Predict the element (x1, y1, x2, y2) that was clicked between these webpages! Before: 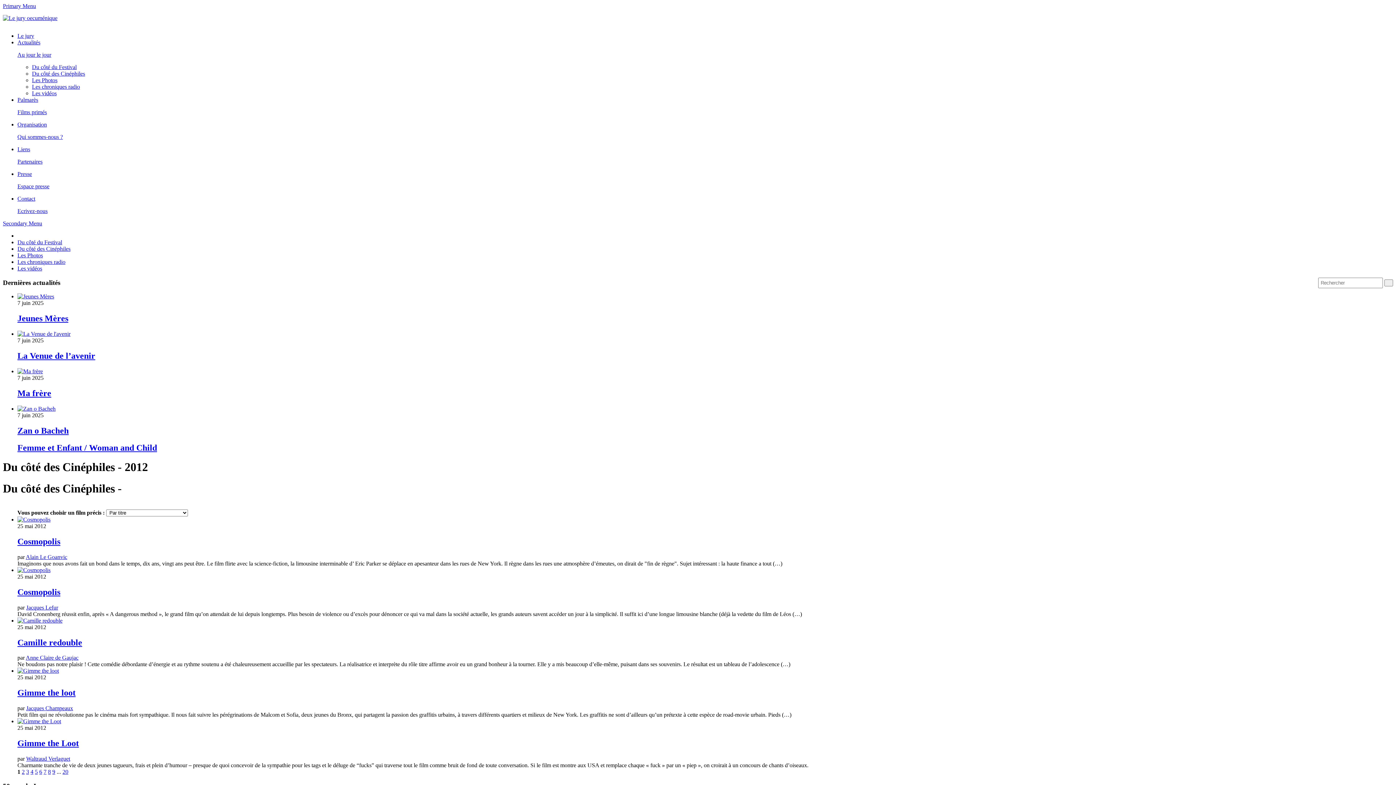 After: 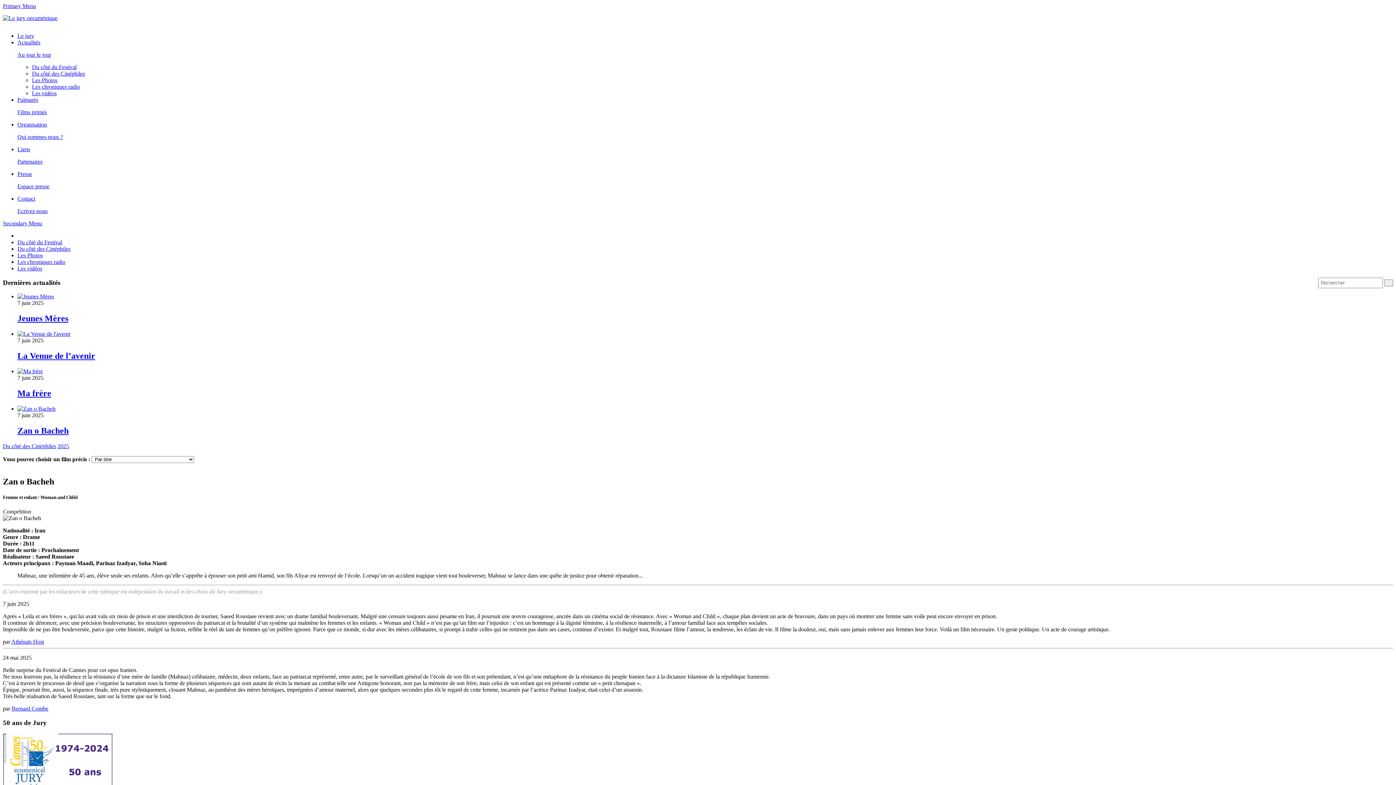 Action: bbox: (17, 405, 55, 411)